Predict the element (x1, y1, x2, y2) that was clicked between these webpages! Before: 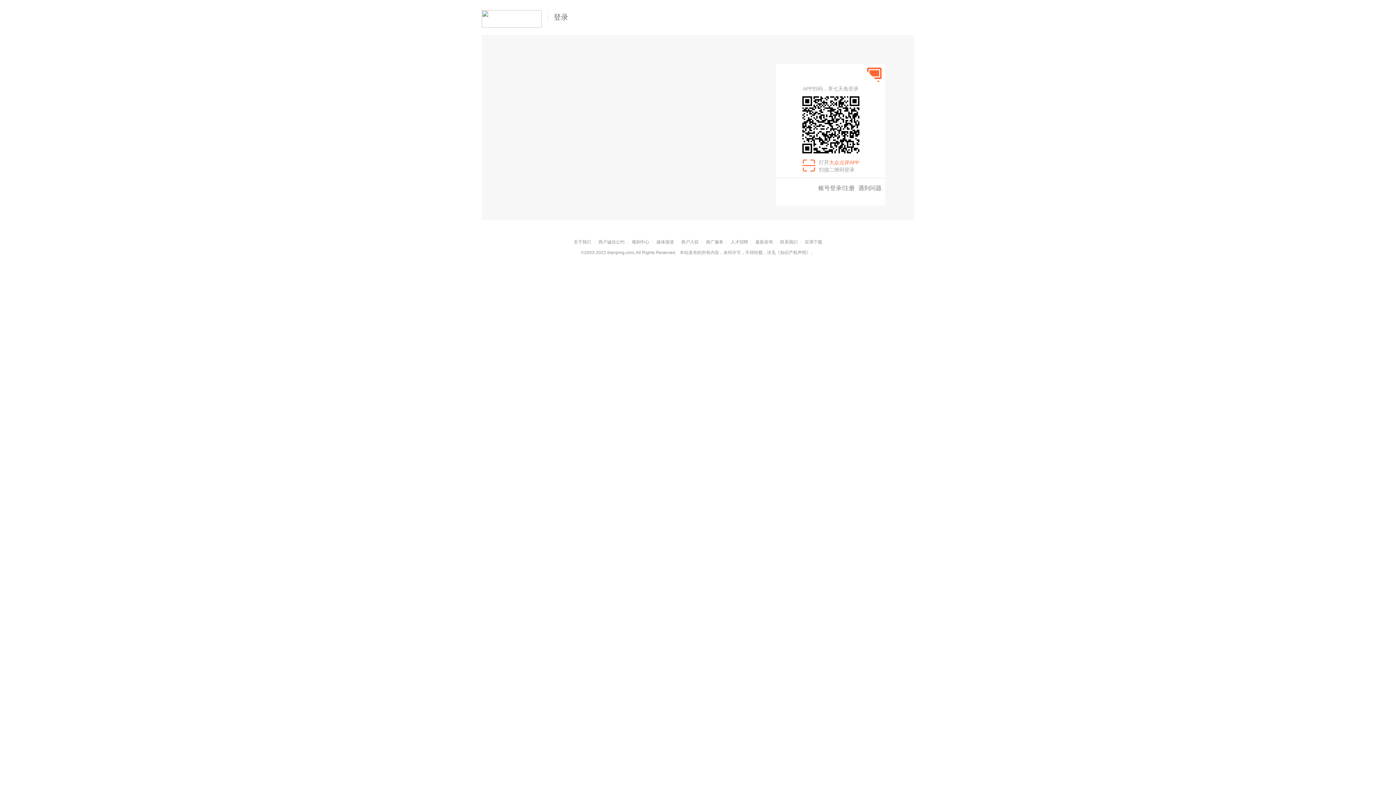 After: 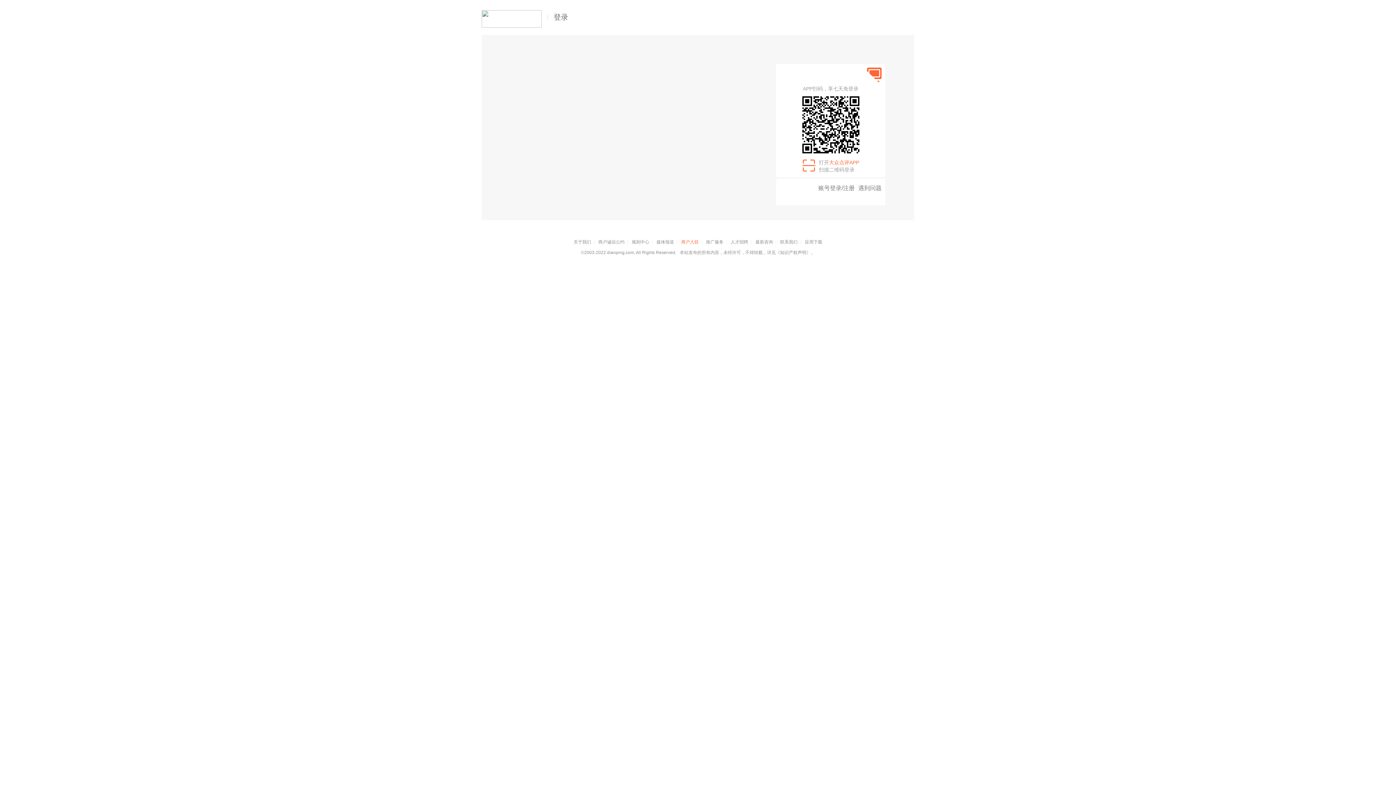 Action: label: 商户入驻 bbox: (681, 239, 698, 244)